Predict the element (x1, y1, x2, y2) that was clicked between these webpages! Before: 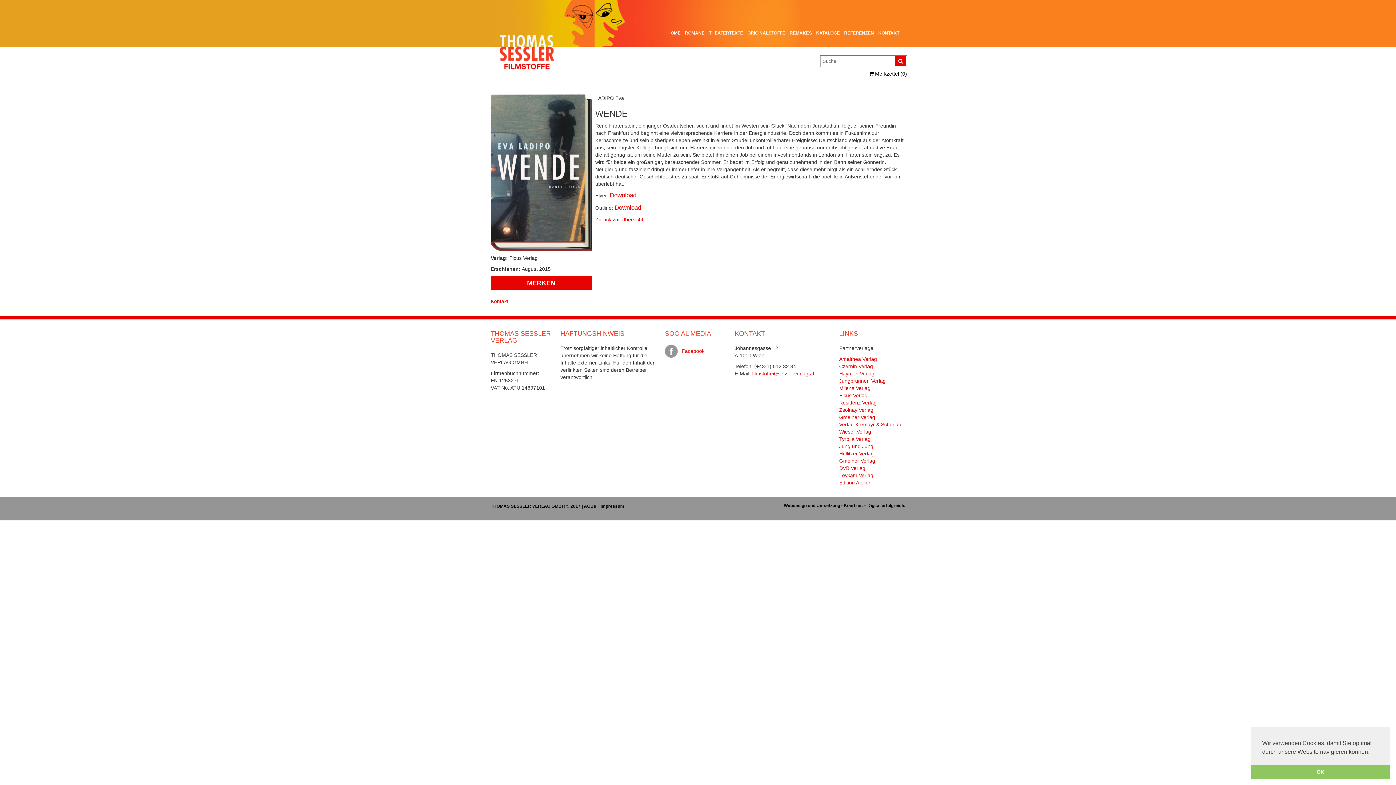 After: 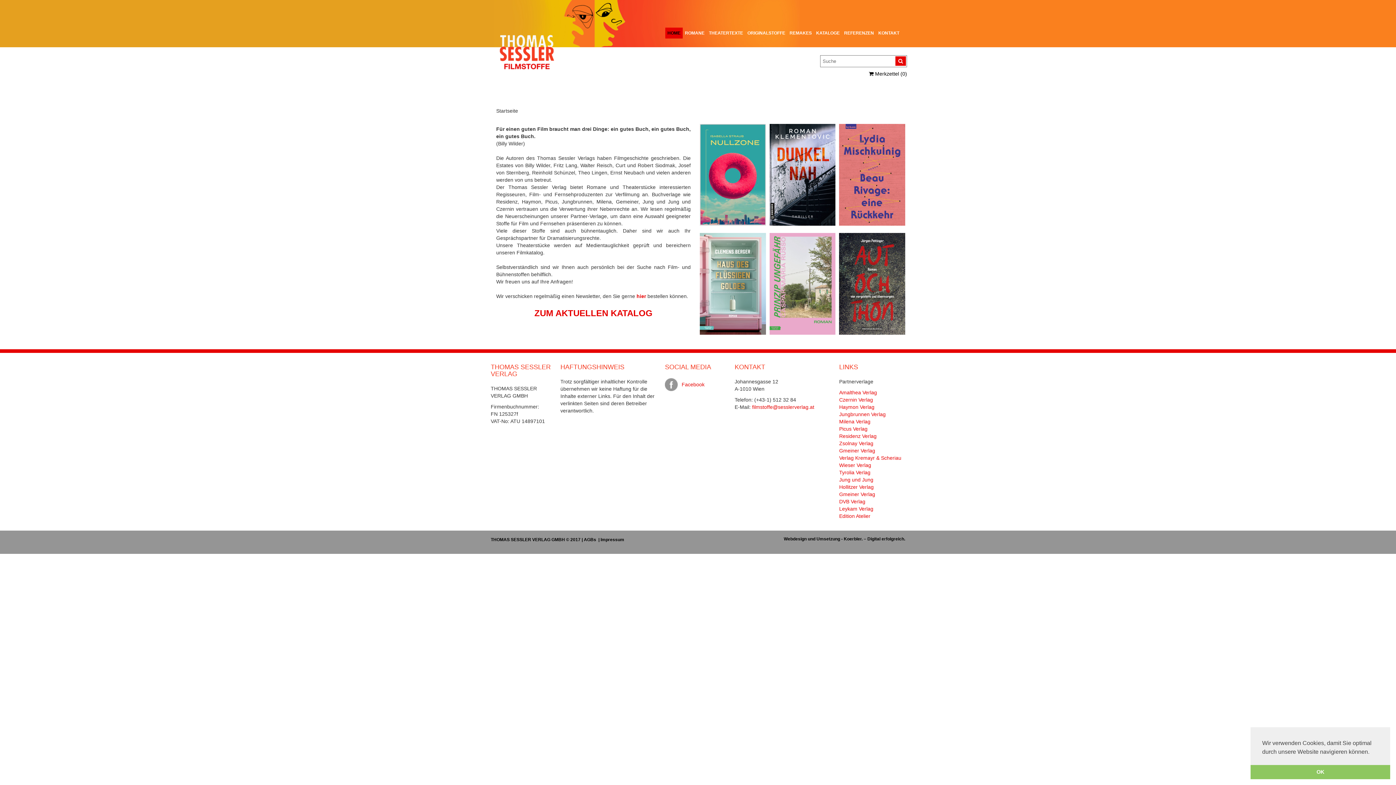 Action: label: FILMSTOFFE bbox: (494, 0, 560, 72)